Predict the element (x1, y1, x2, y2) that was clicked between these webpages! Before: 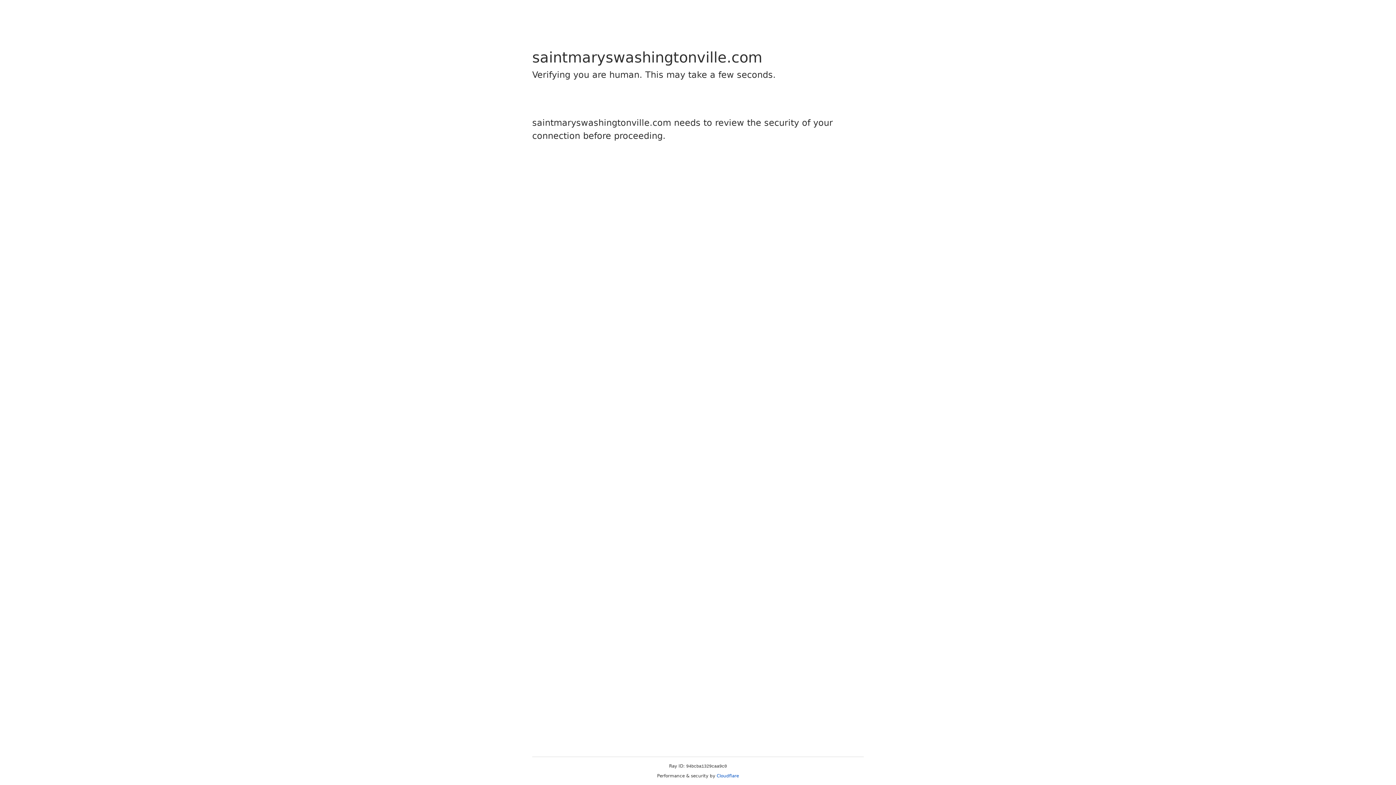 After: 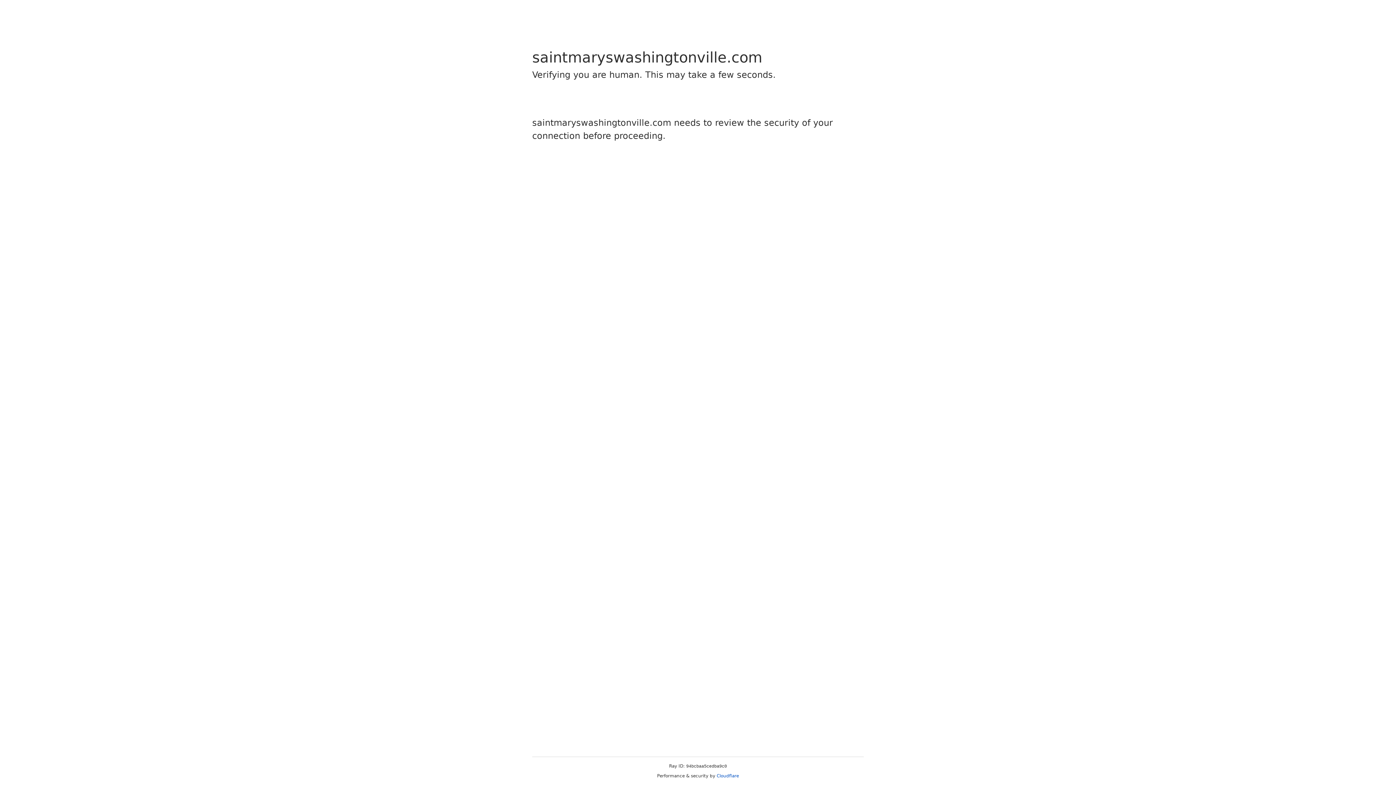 Action: label: Cloudflare bbox: (716, 773, 739, 778)